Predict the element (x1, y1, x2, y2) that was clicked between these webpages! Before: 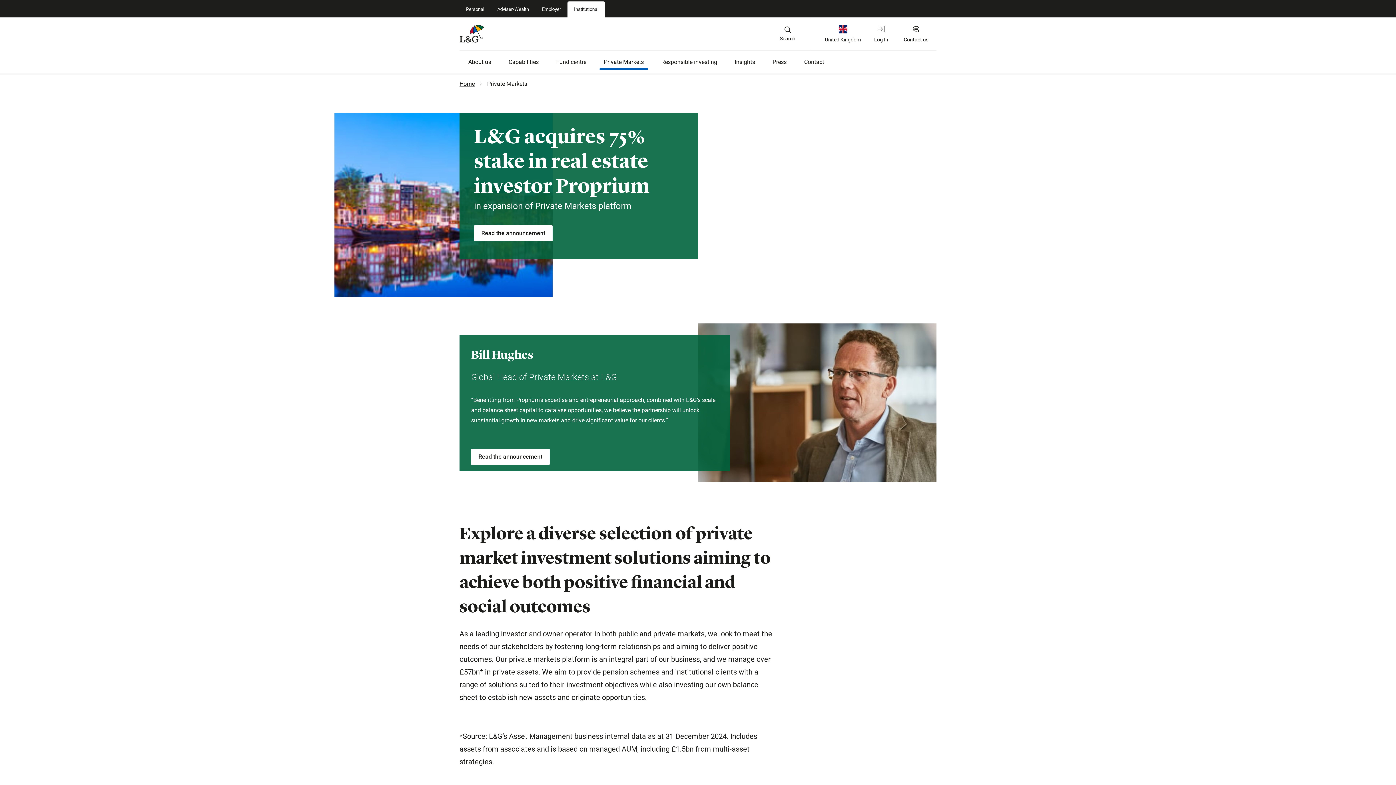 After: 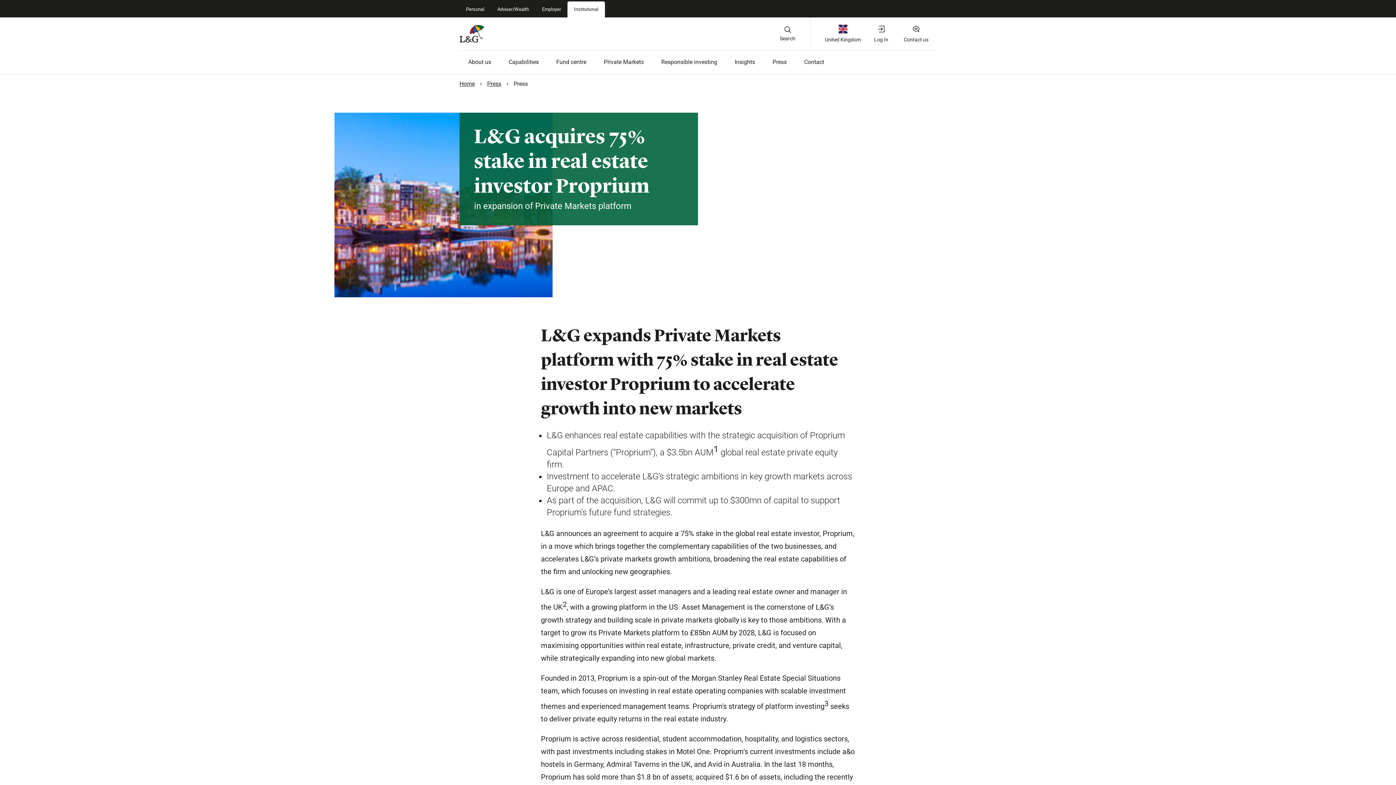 Action: bbox: (471, 449, 549, 465) label: Read the announcement